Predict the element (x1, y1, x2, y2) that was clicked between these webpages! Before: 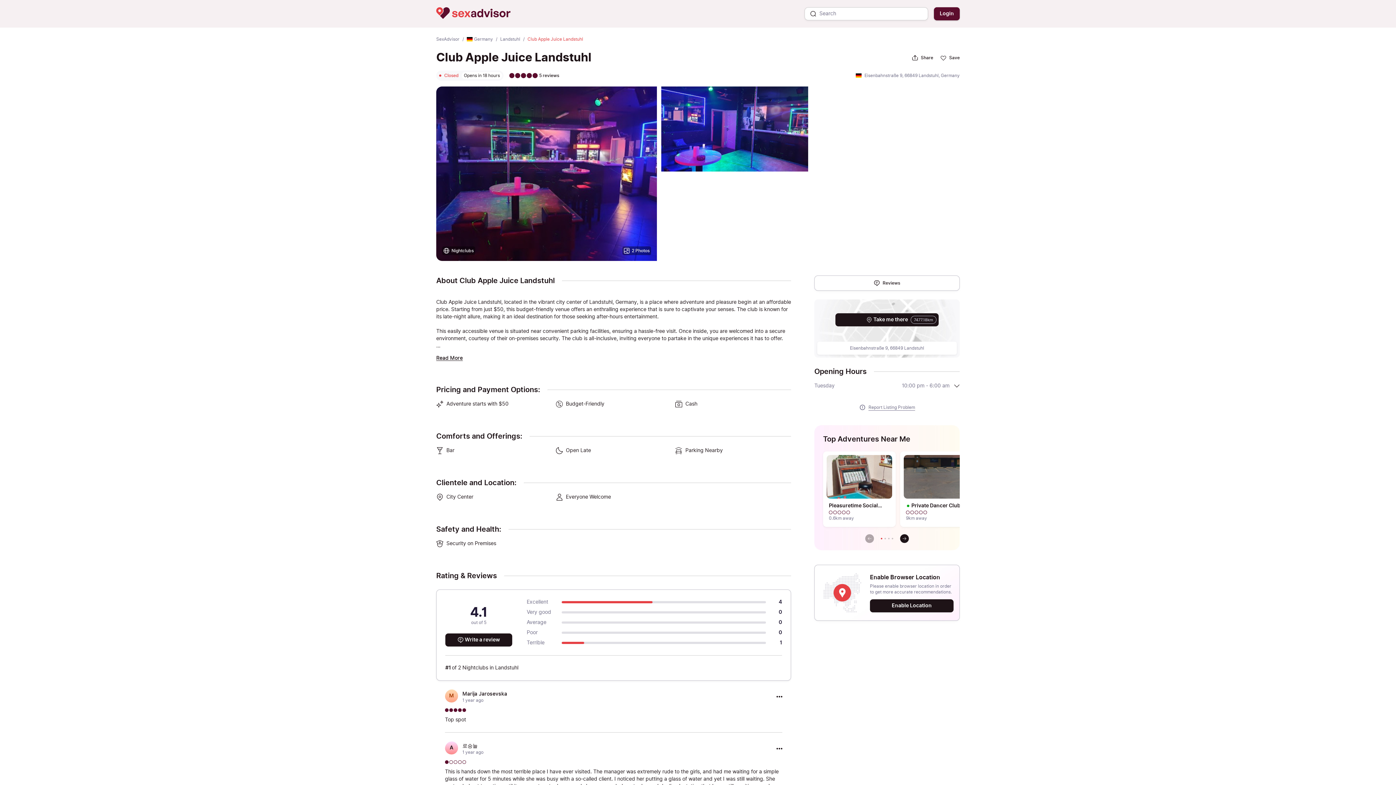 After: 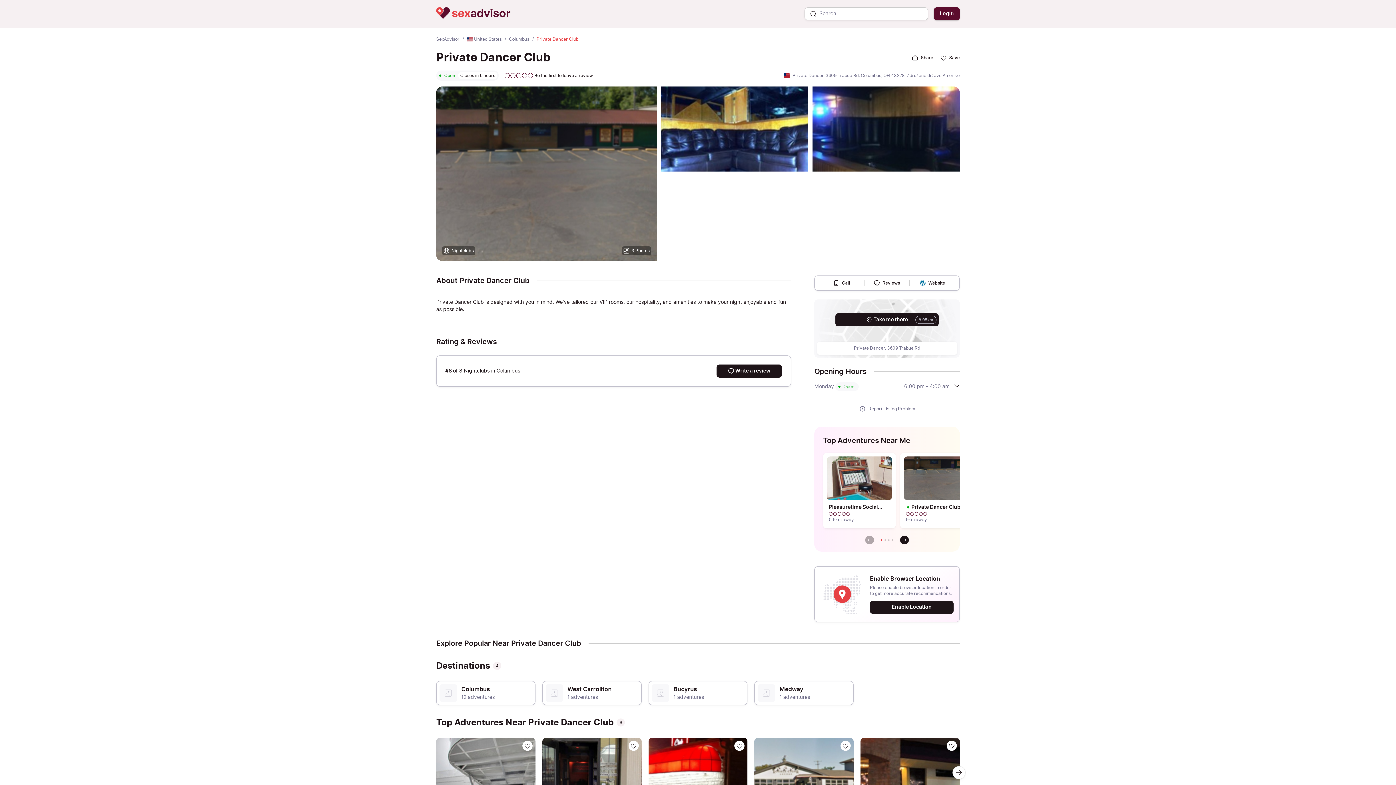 Action: label: Private Dancer Club
9km away bbox: (900, 451, 973, 527)